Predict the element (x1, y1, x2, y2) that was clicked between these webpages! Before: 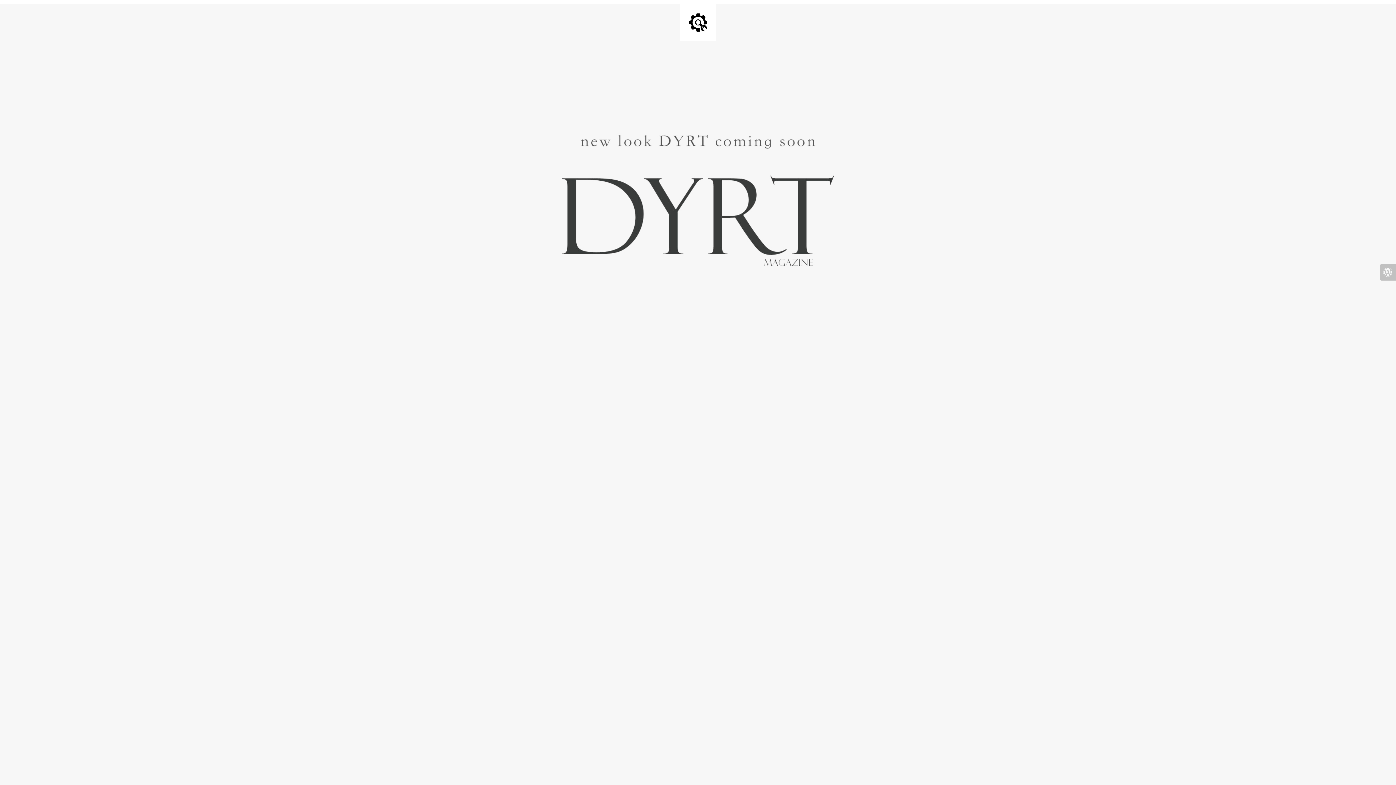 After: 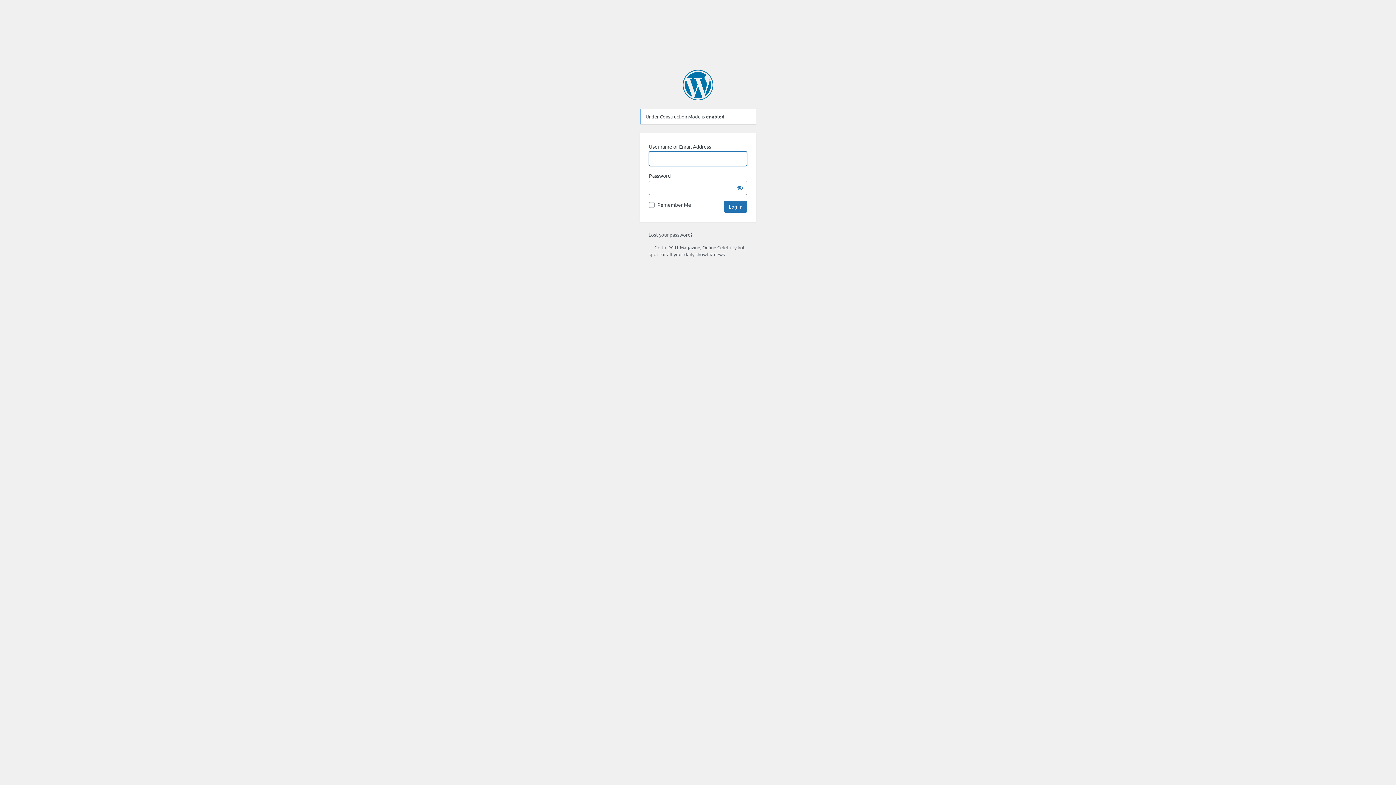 Action: bbox: (1380, 264, 1396, 280)